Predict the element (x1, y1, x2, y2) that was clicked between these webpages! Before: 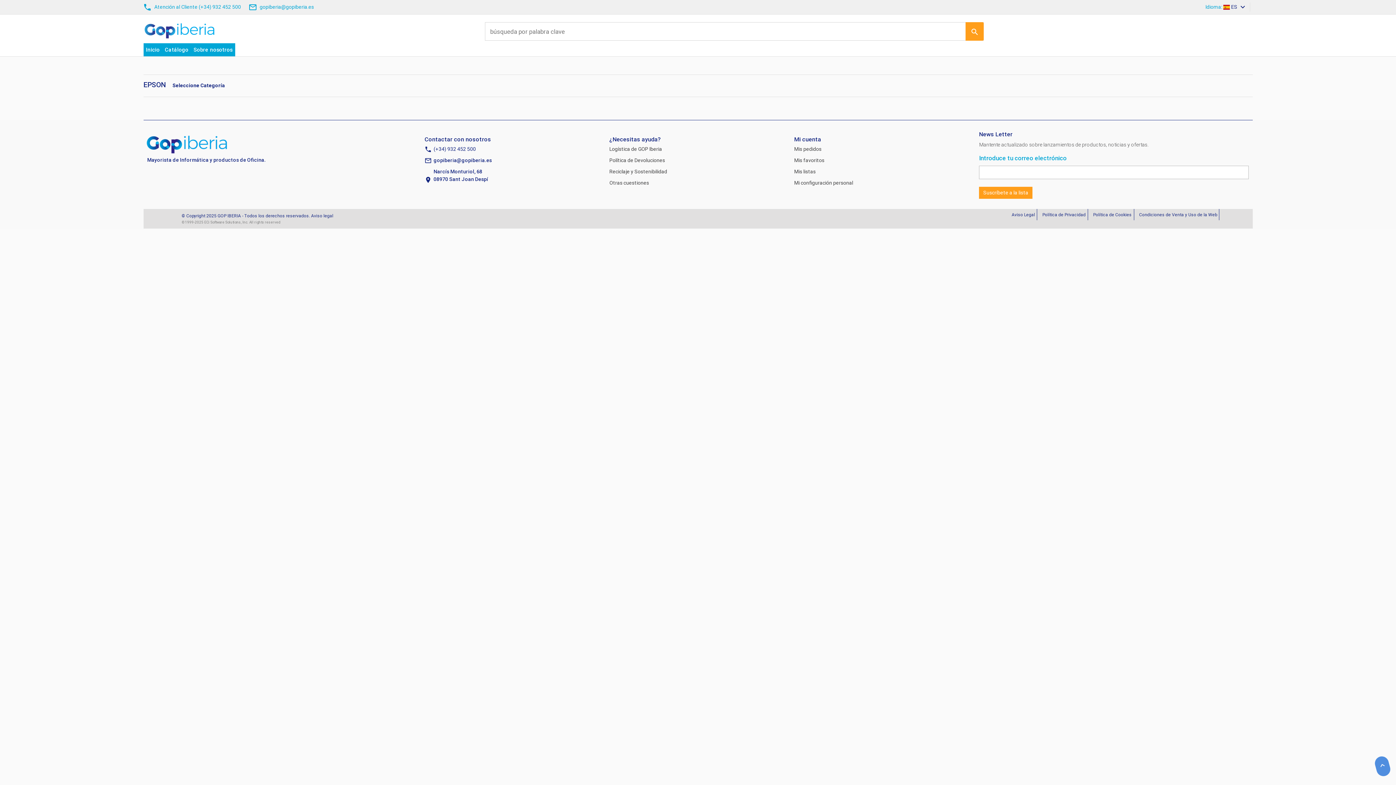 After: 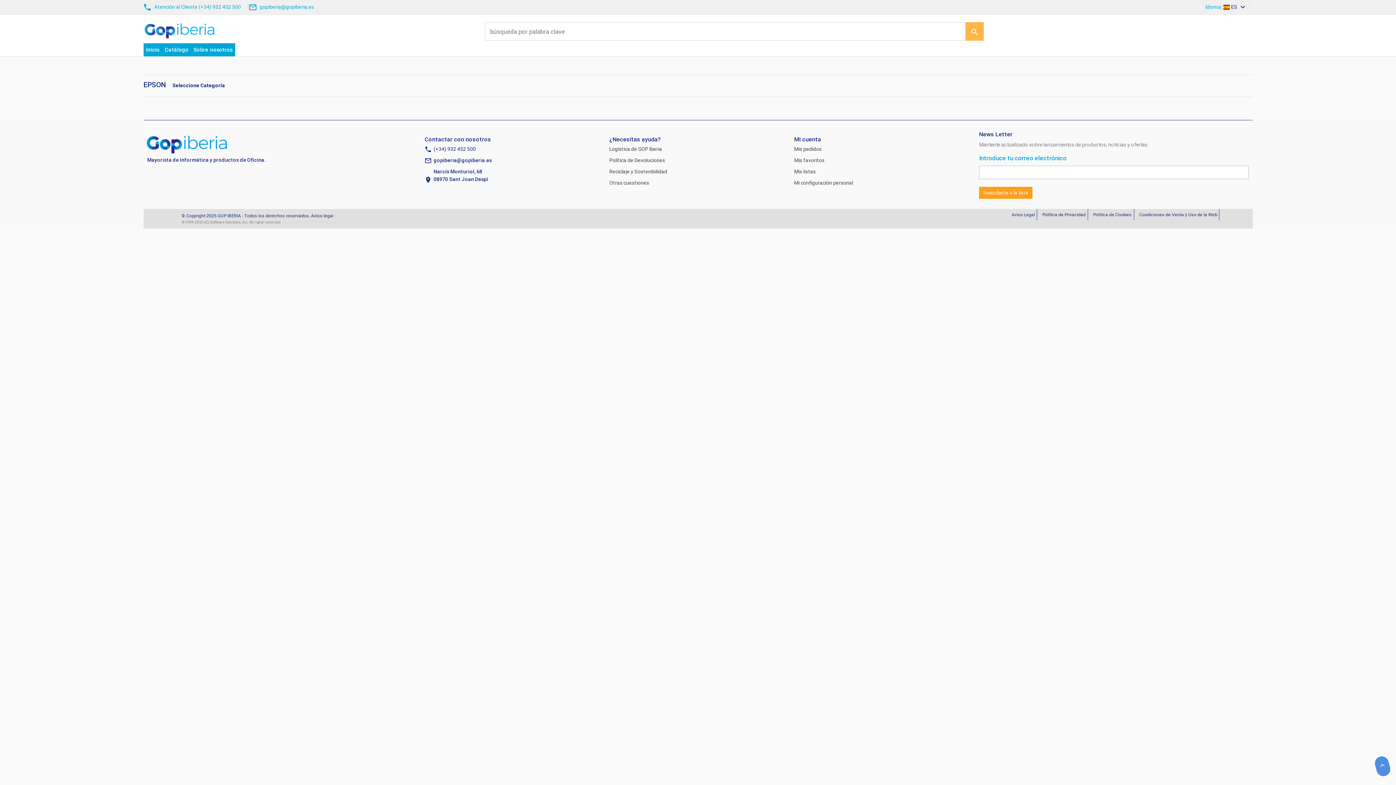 Action: label: Ir bbox: (965, 22, 984, 40)